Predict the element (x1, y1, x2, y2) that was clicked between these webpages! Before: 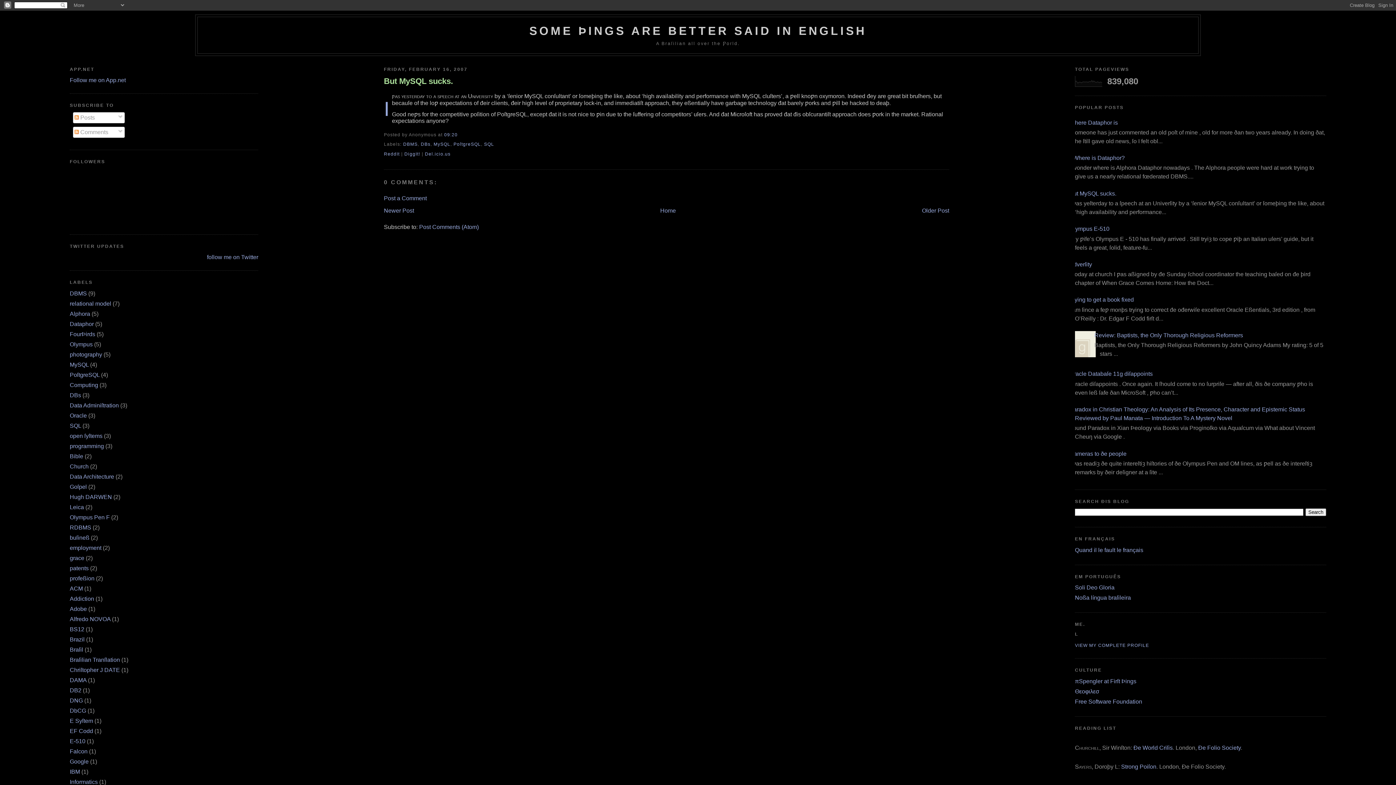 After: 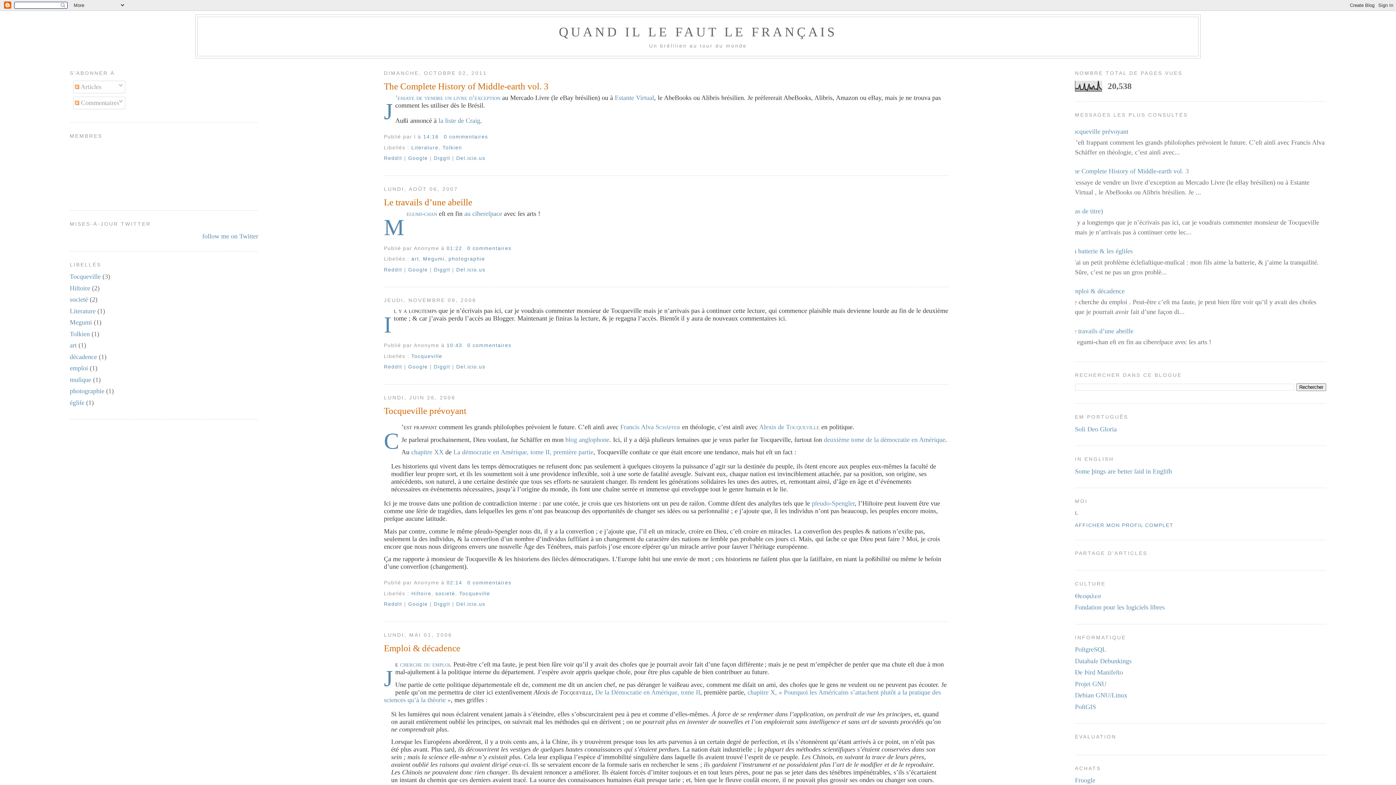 Action: bbox: (1075, 547, 1143, 553) label: Quand il le fault le français